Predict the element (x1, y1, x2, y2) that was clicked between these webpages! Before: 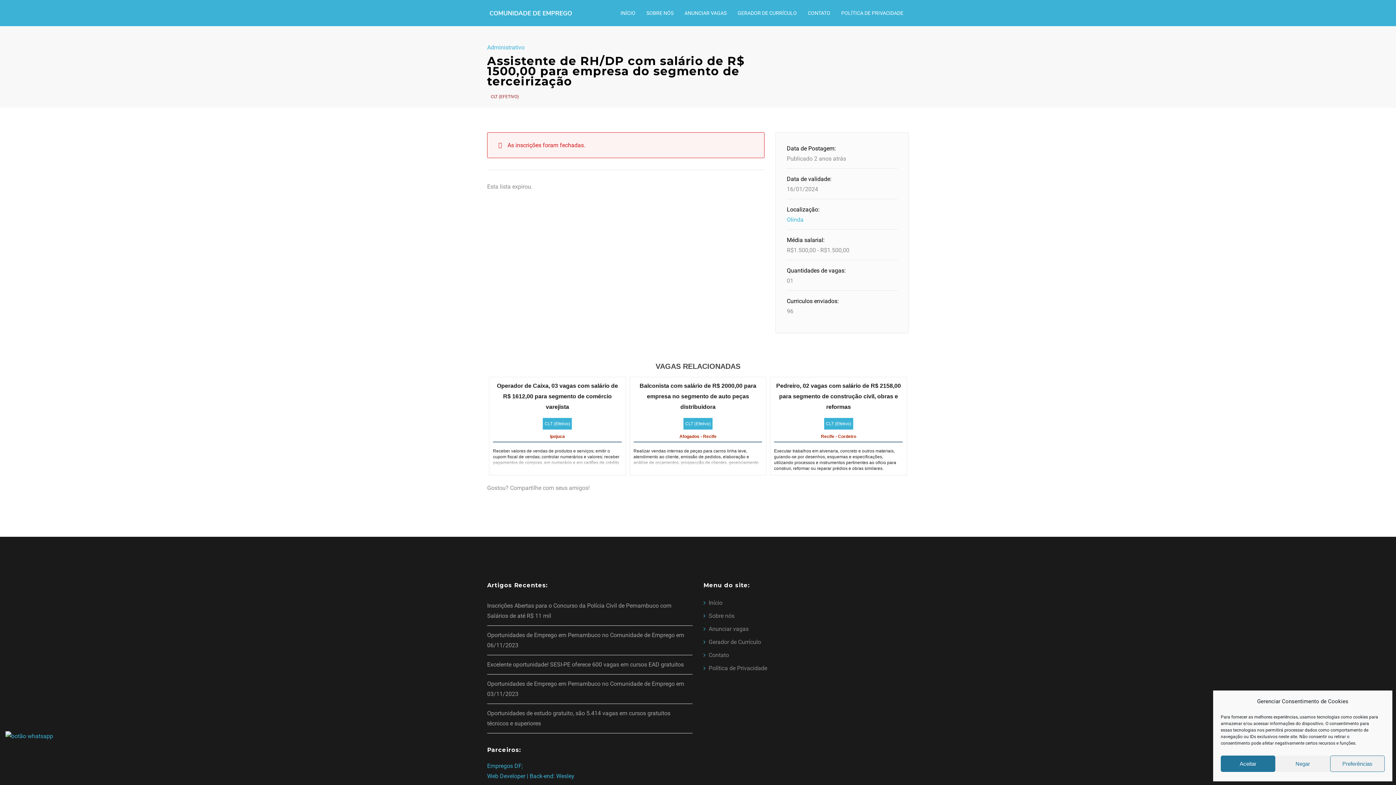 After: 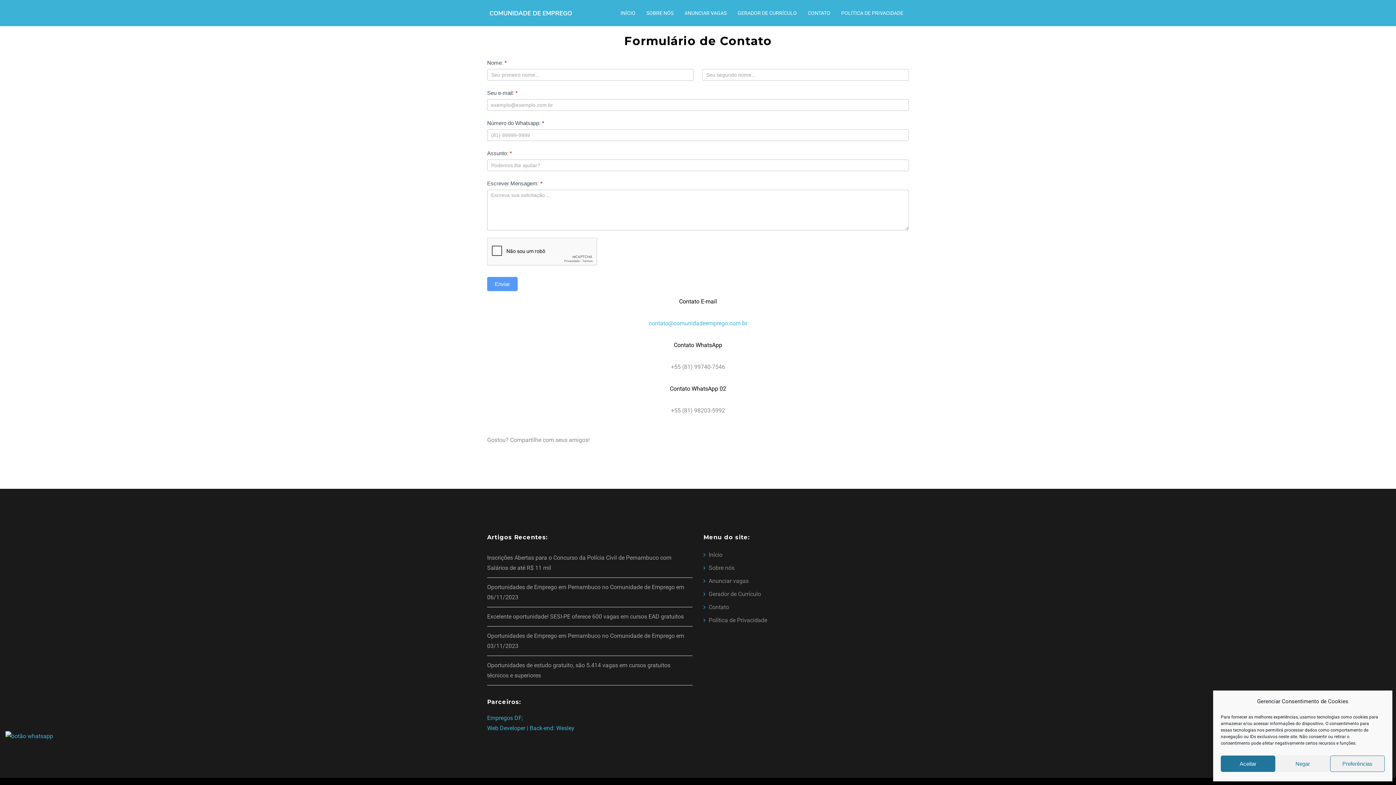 Action: bbox: (703, 649, 909, 662) label: Contato